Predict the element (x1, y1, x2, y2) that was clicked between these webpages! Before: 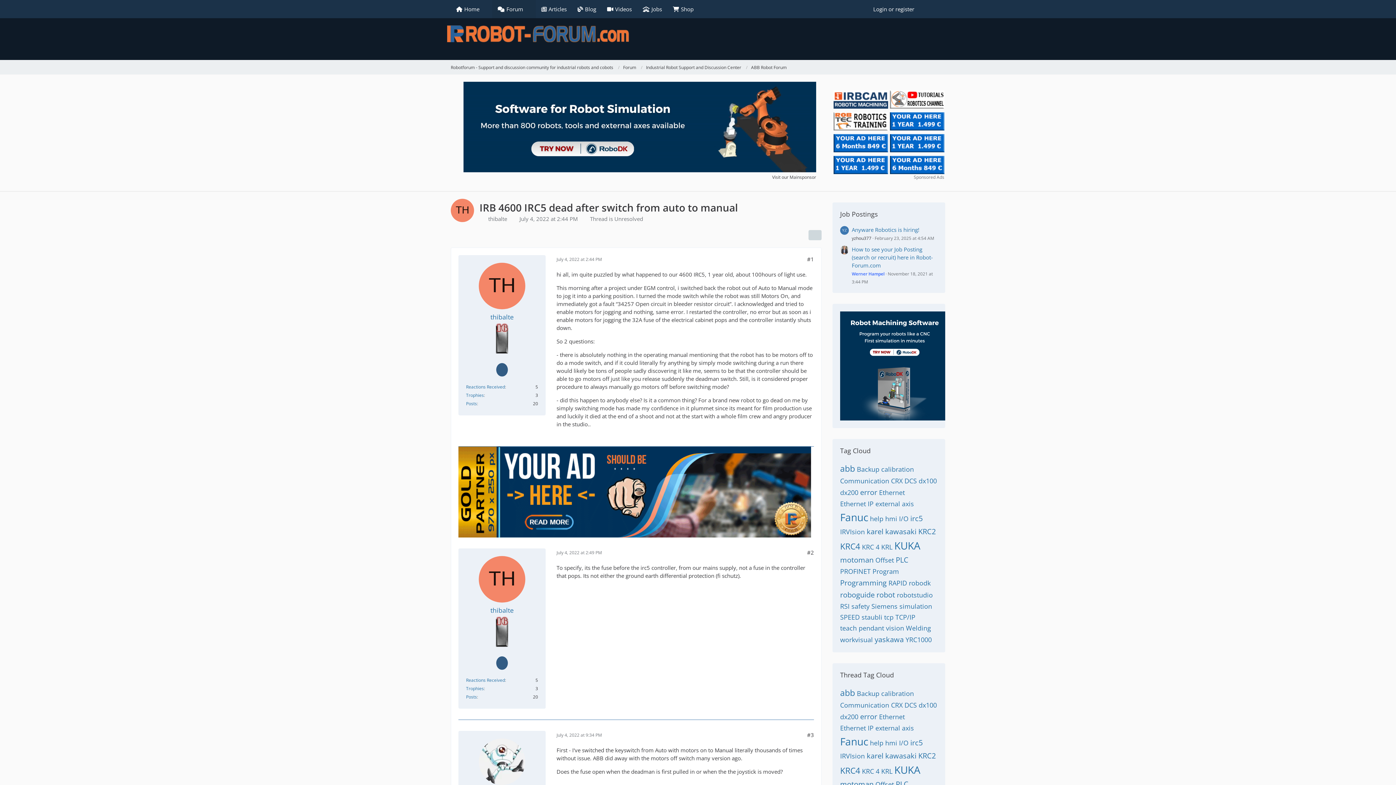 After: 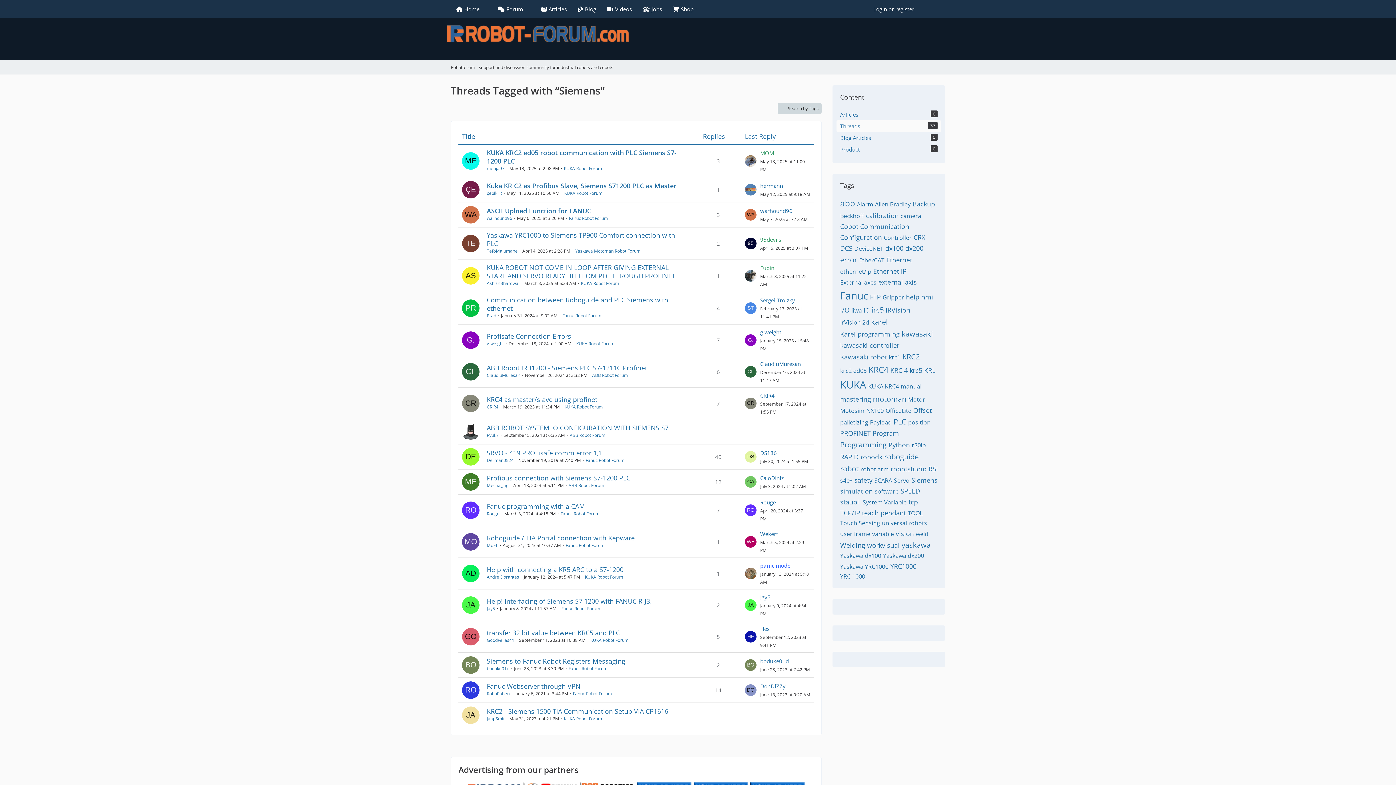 Action: label: Siemens bbox: (871, 602, 897, 611)